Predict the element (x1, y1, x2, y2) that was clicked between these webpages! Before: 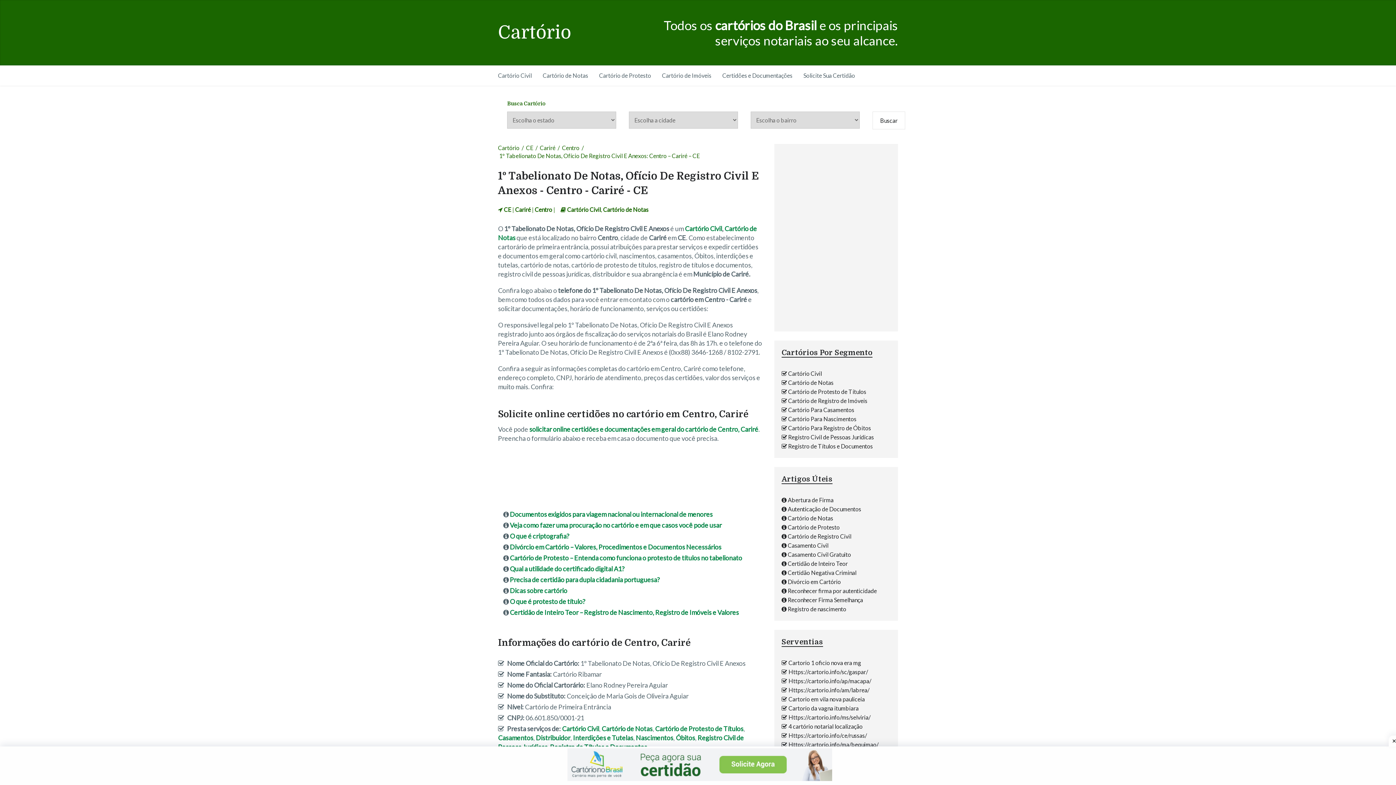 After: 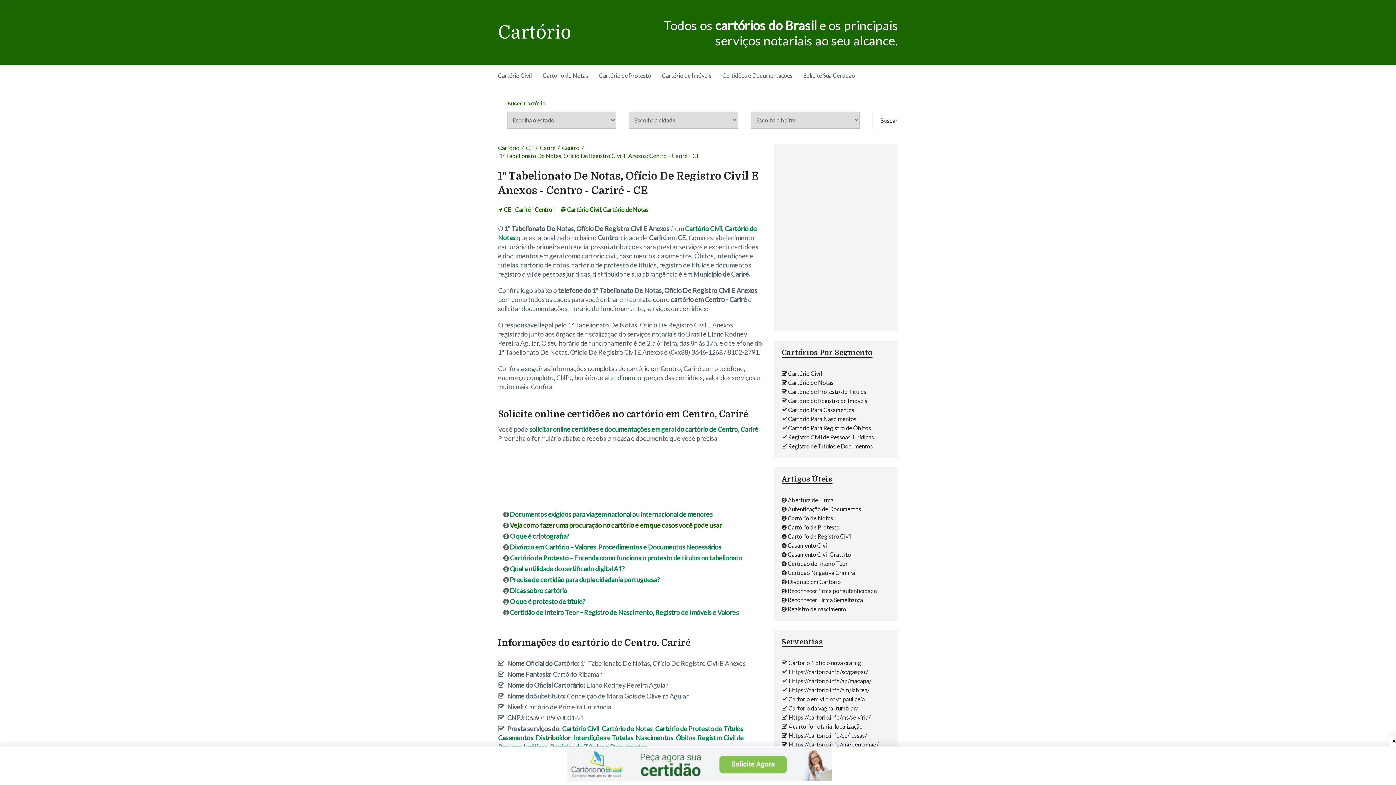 Action: label: Veja como fazer uma procuração no cartório e em que casos você pode usar bbox: (509, 521, 721, 529)